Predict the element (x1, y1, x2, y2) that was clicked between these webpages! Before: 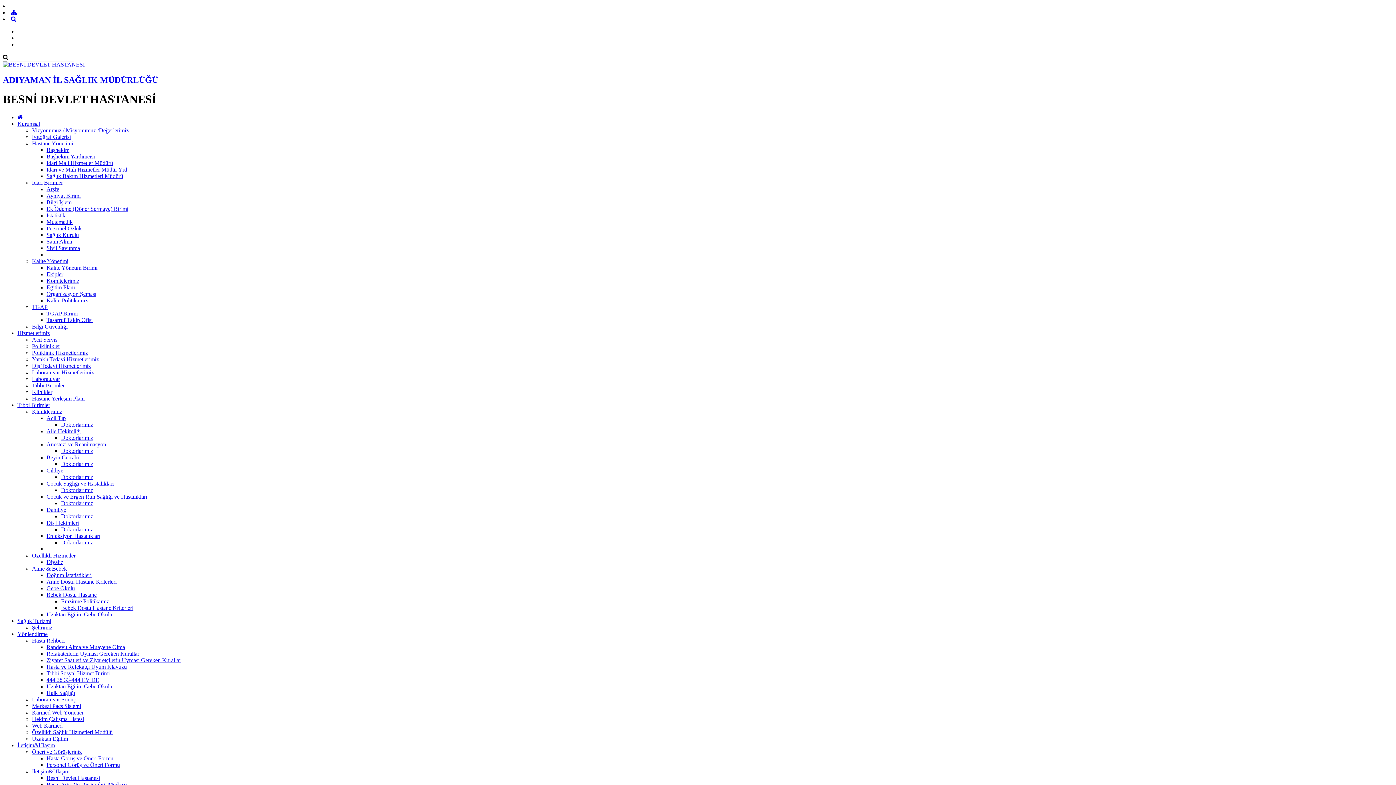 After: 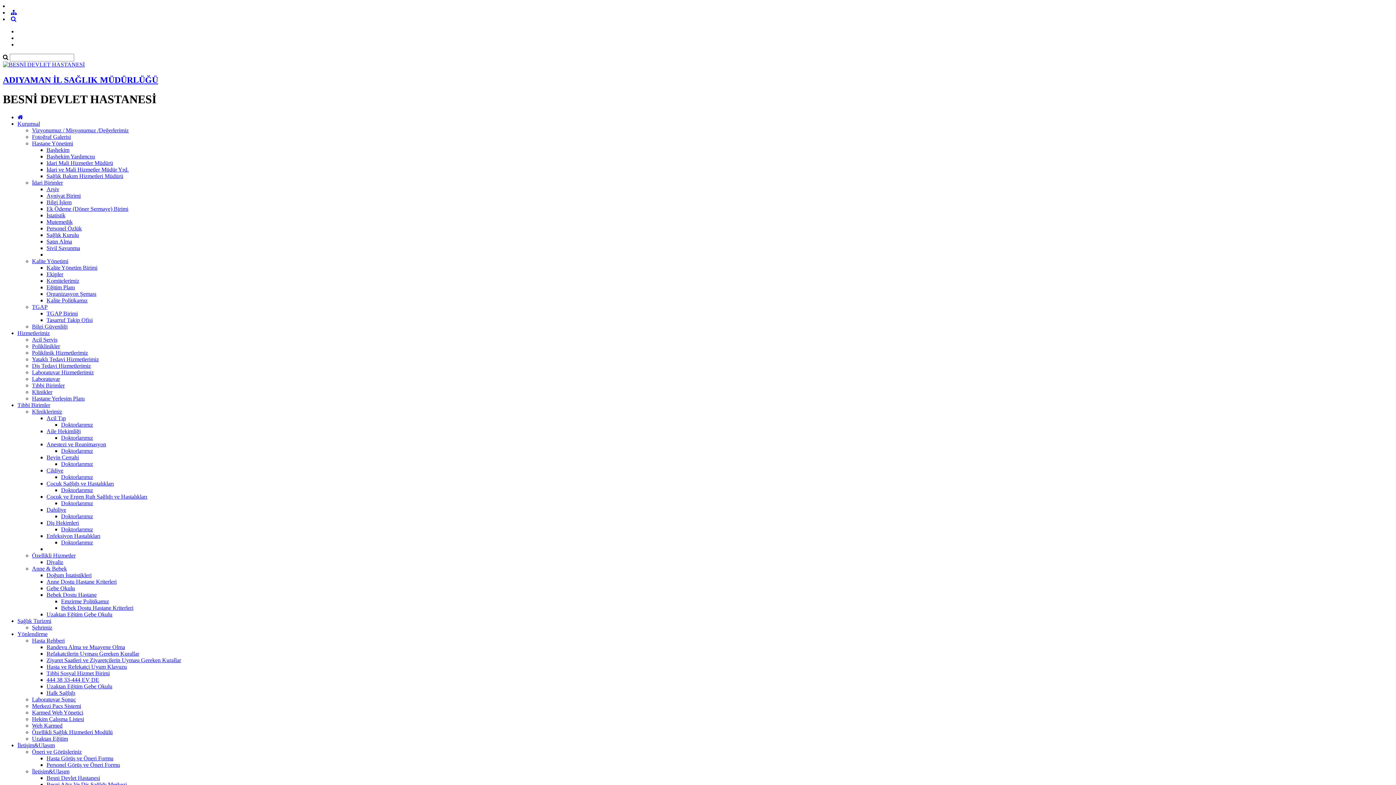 Action: bbox: (32, 349, 88, 355) label: Poliklinik Hizmetlerimiz